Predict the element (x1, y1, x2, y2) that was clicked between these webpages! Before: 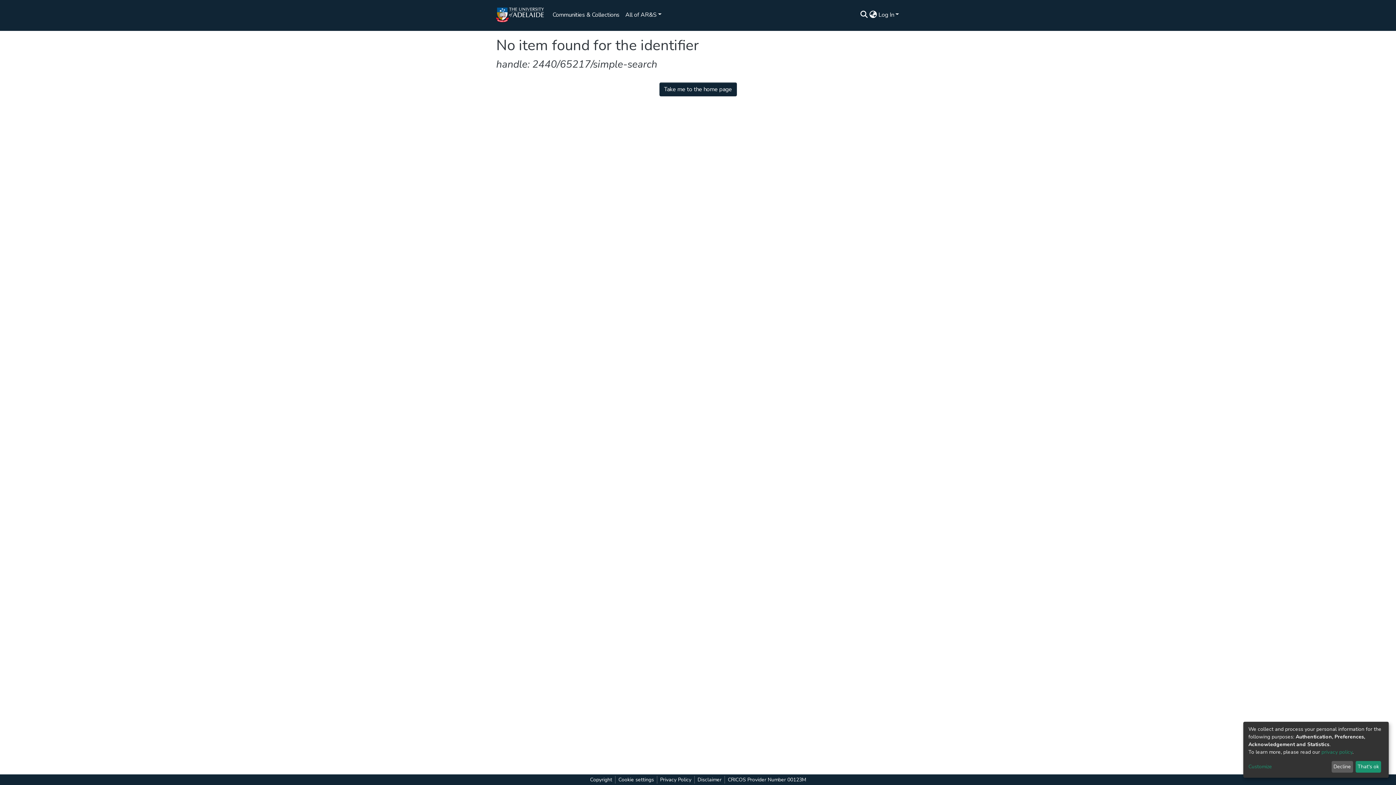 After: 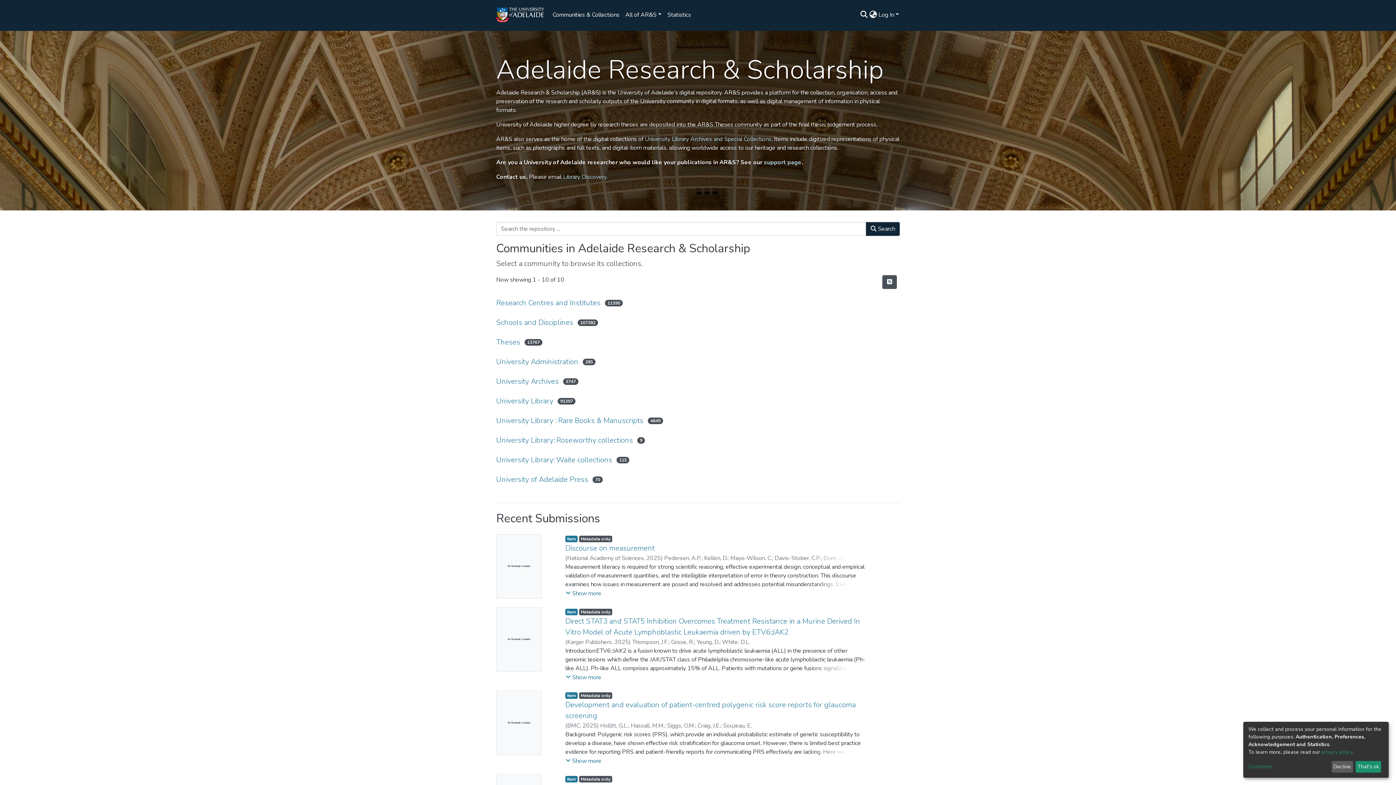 Action: bbox: (659, 82, 736, 96) label: Take me to the home page